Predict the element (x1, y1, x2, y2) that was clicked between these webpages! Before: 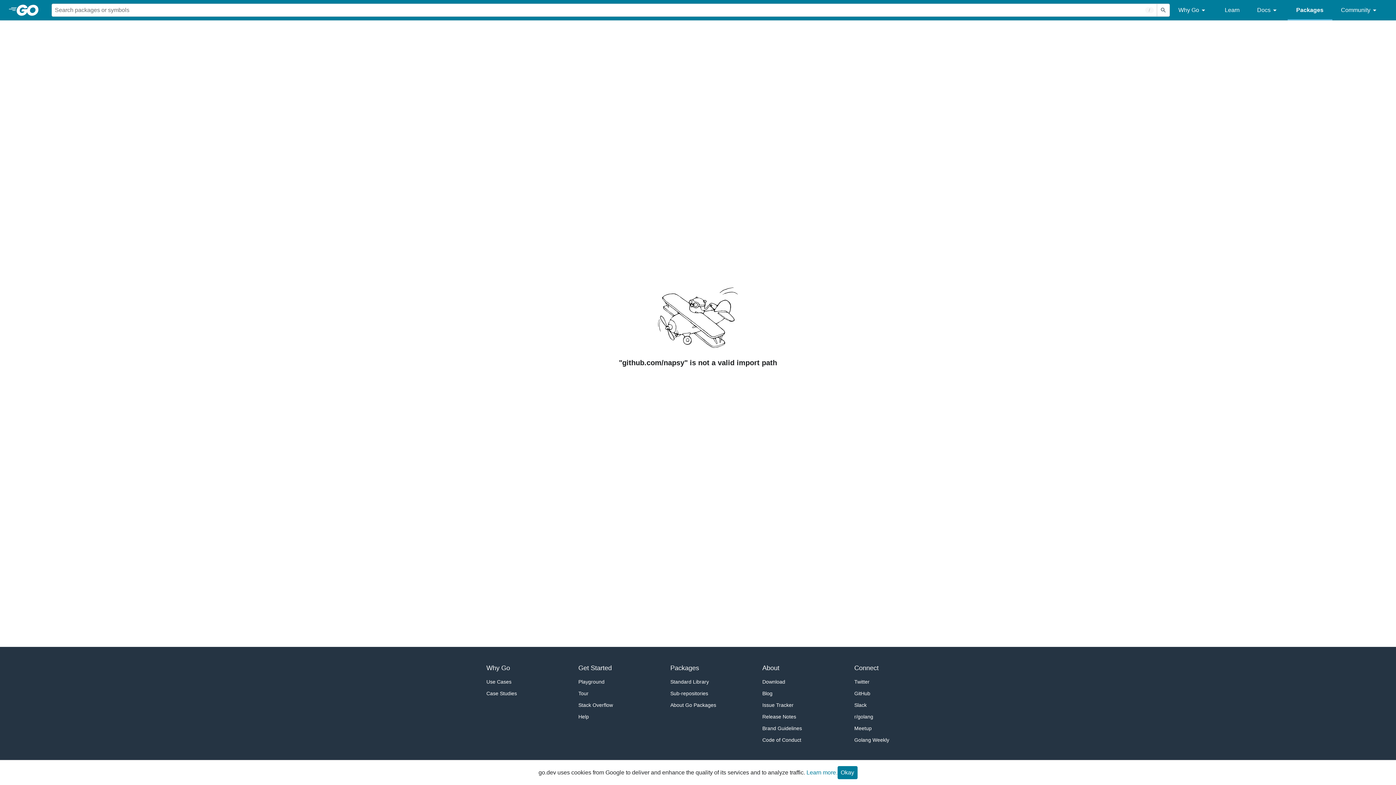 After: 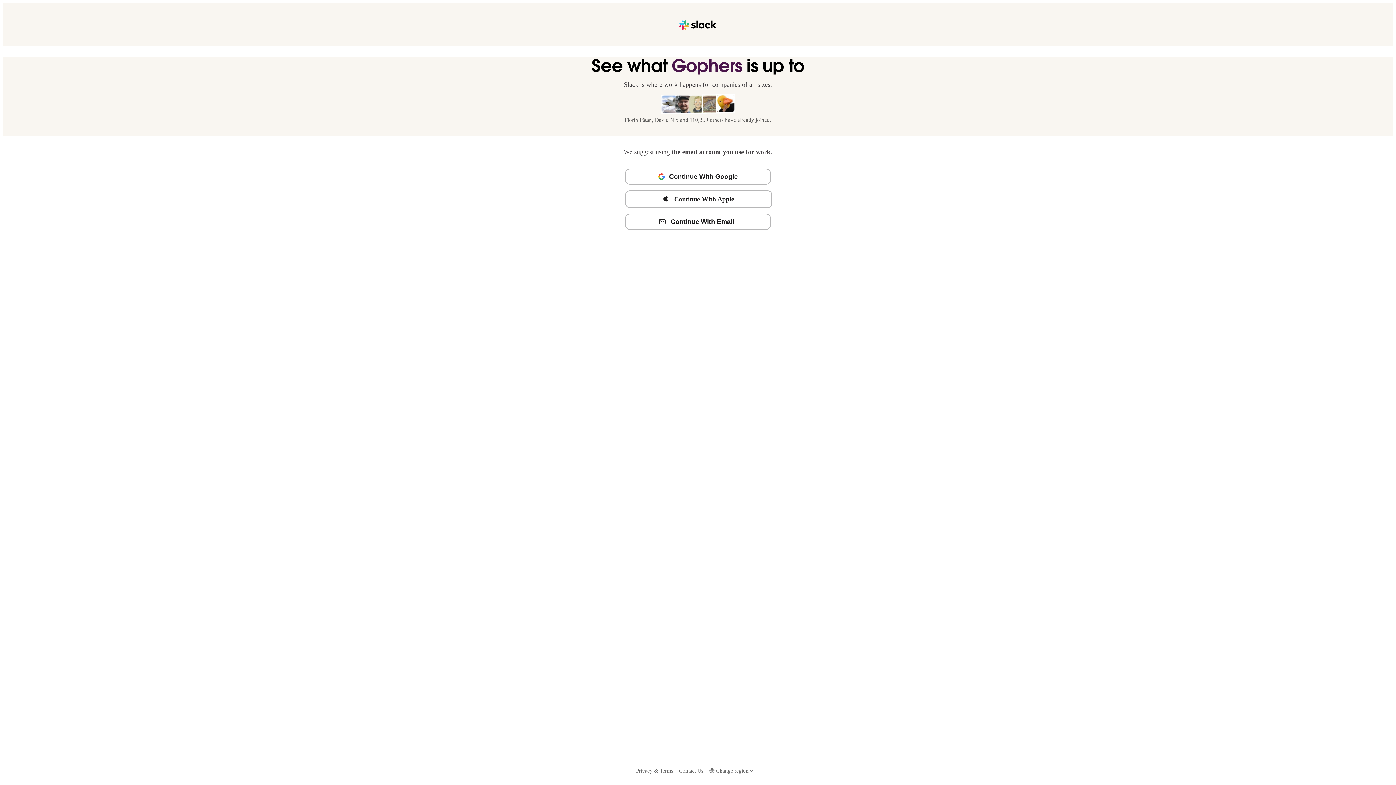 Action: label: Slack bbox: (854, 699, 909, 711)